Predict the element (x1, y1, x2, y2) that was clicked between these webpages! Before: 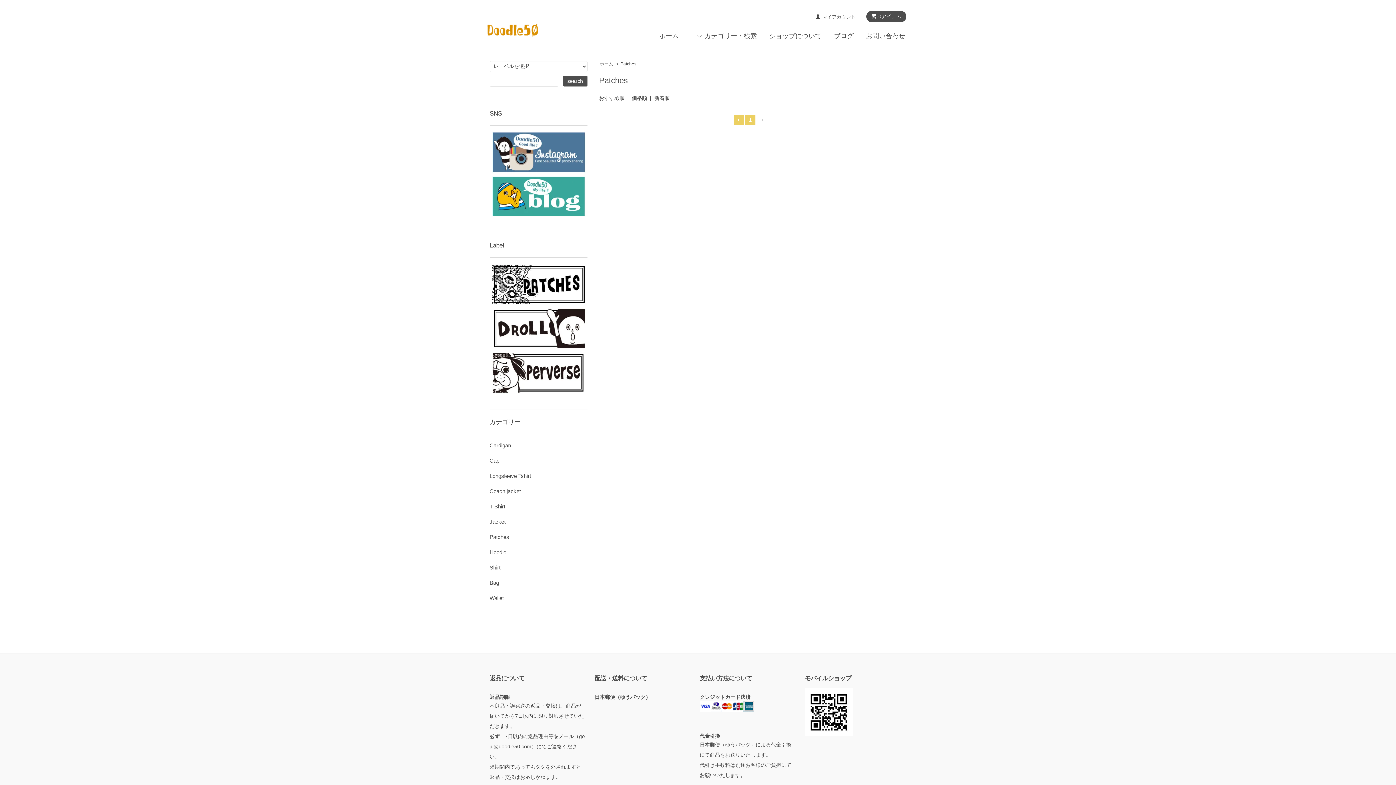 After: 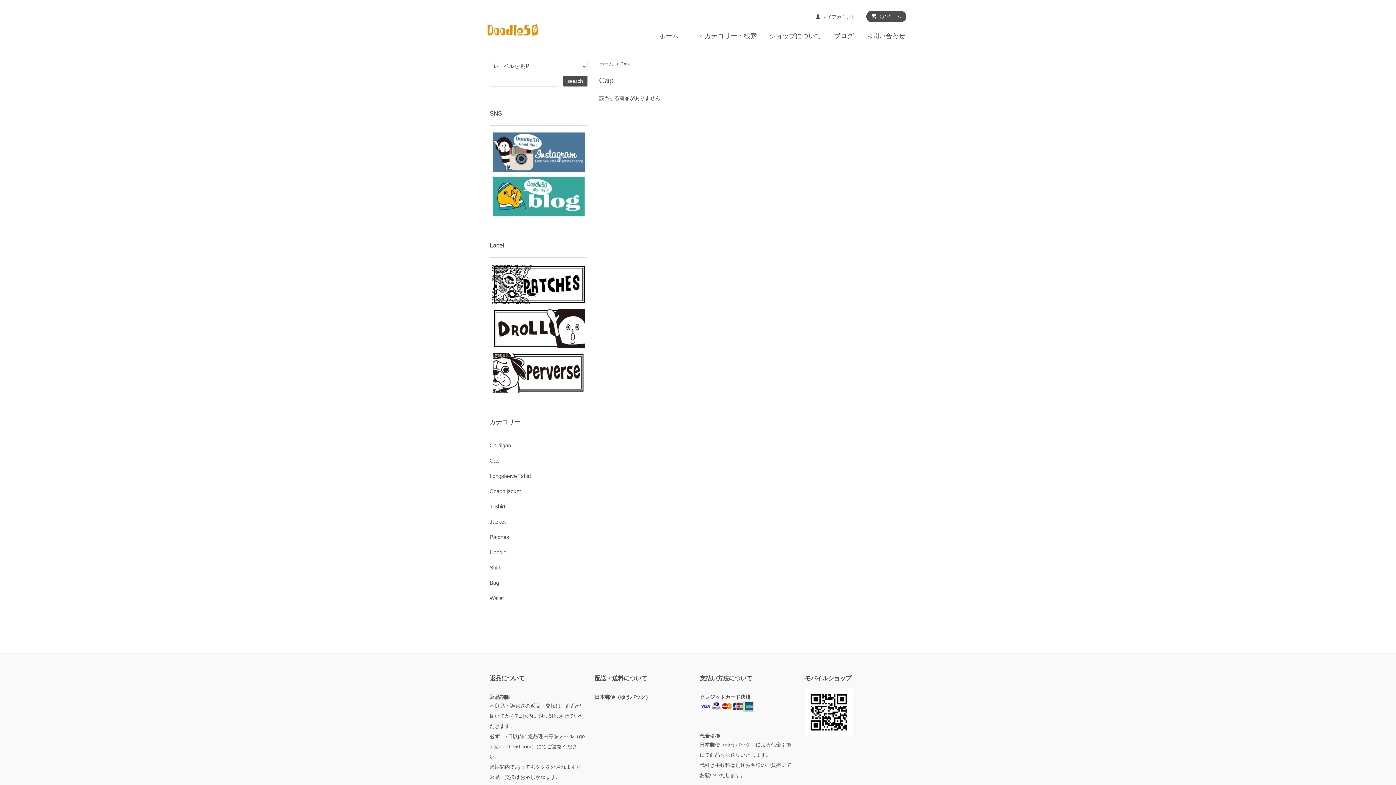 Action: label: Cap bbox: (489, 456, 587, 464)